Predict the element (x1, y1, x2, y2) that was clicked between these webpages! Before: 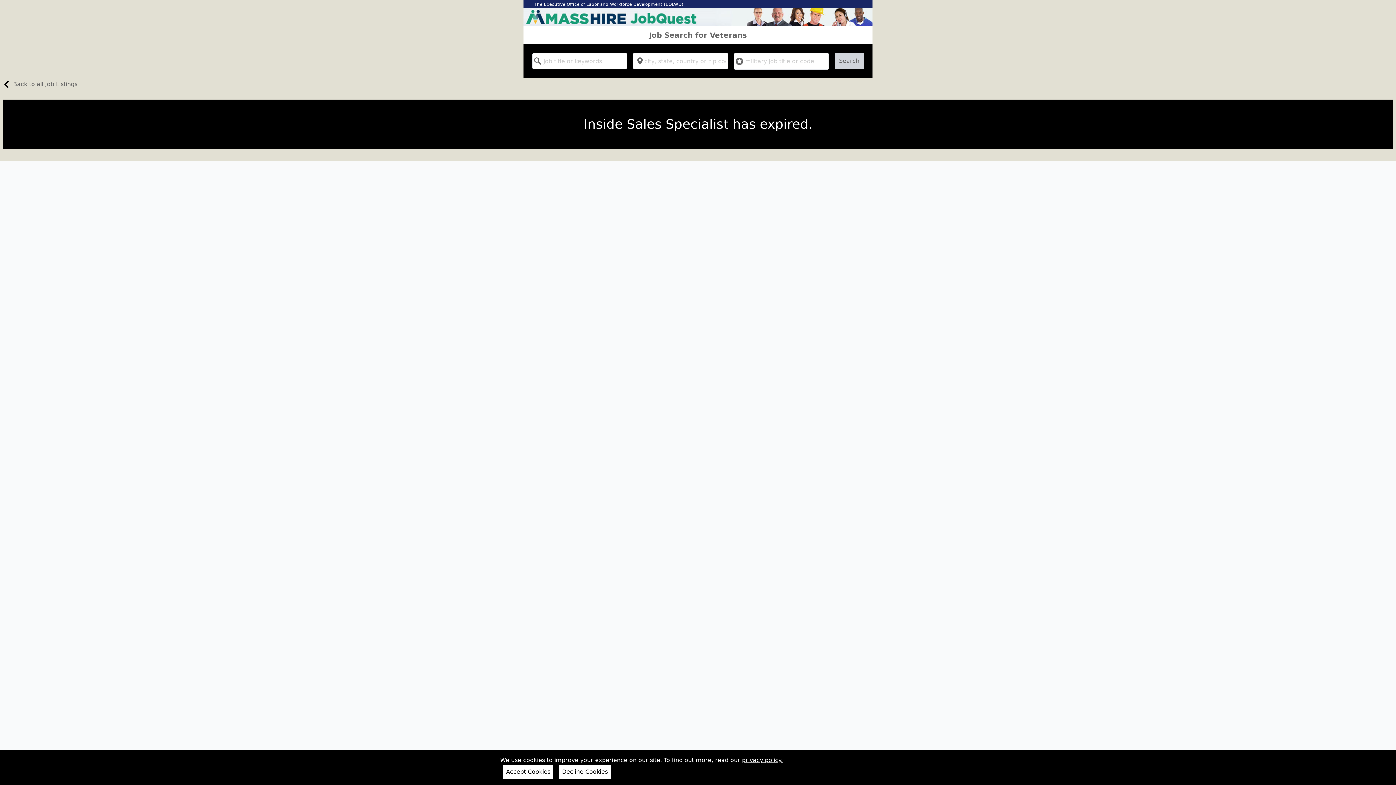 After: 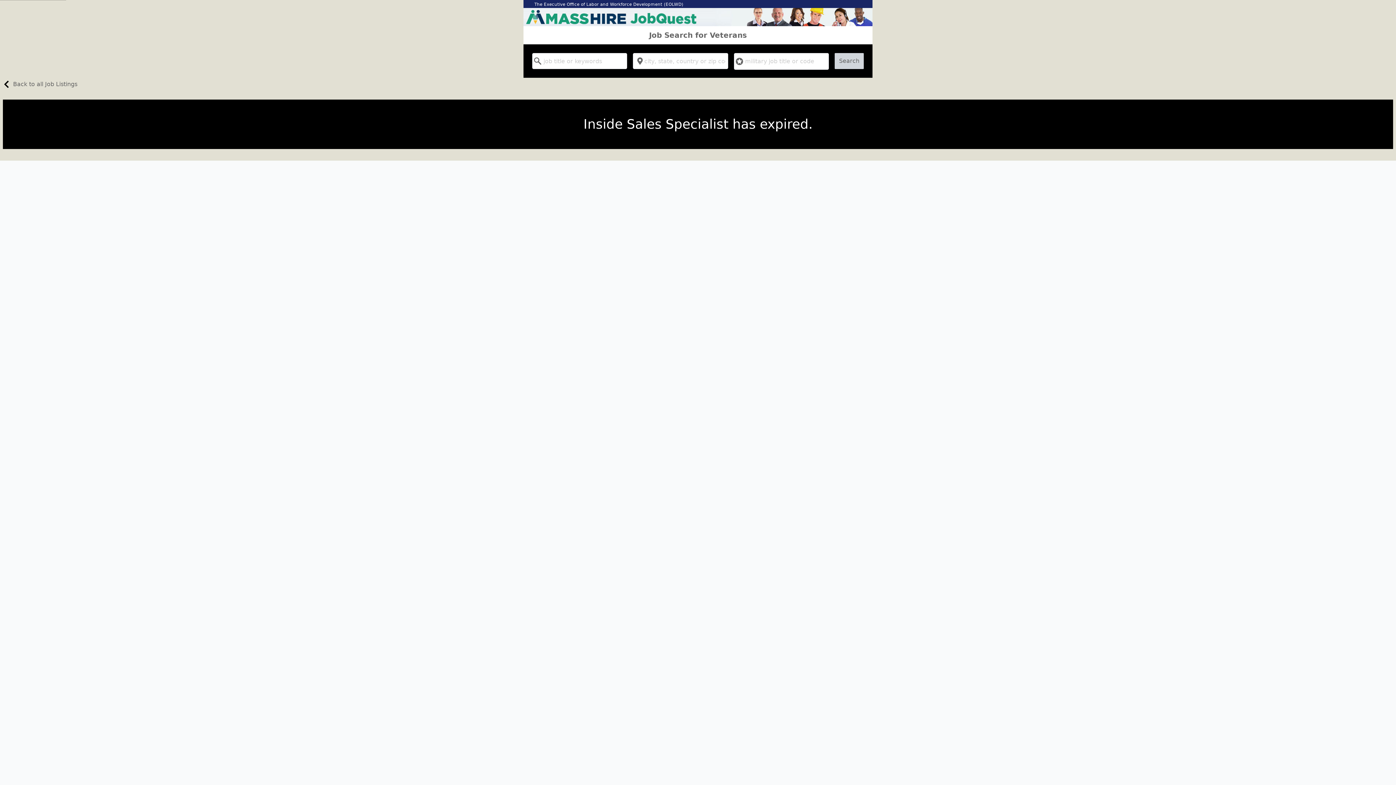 Action: label: Decline Cookies bbox: (559, 765, 610, 779)